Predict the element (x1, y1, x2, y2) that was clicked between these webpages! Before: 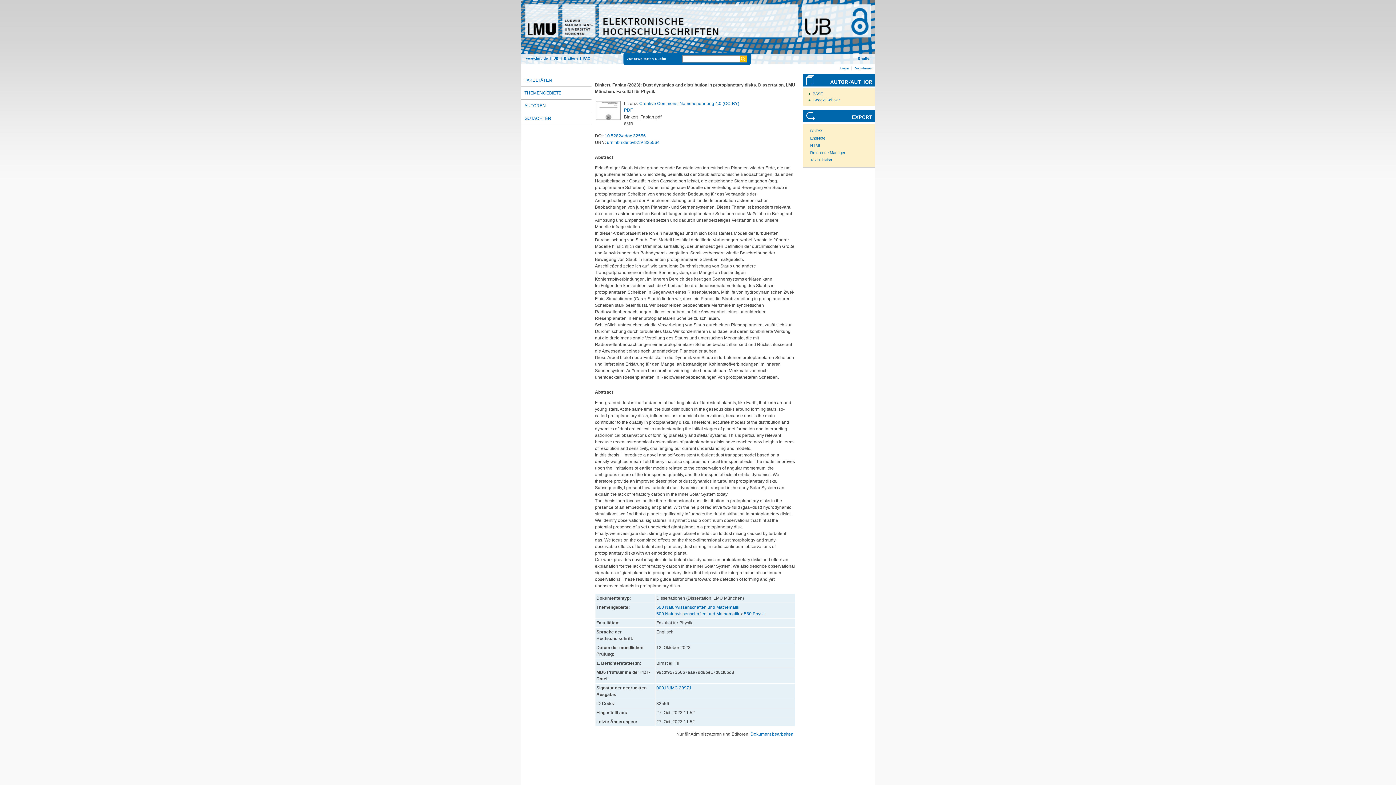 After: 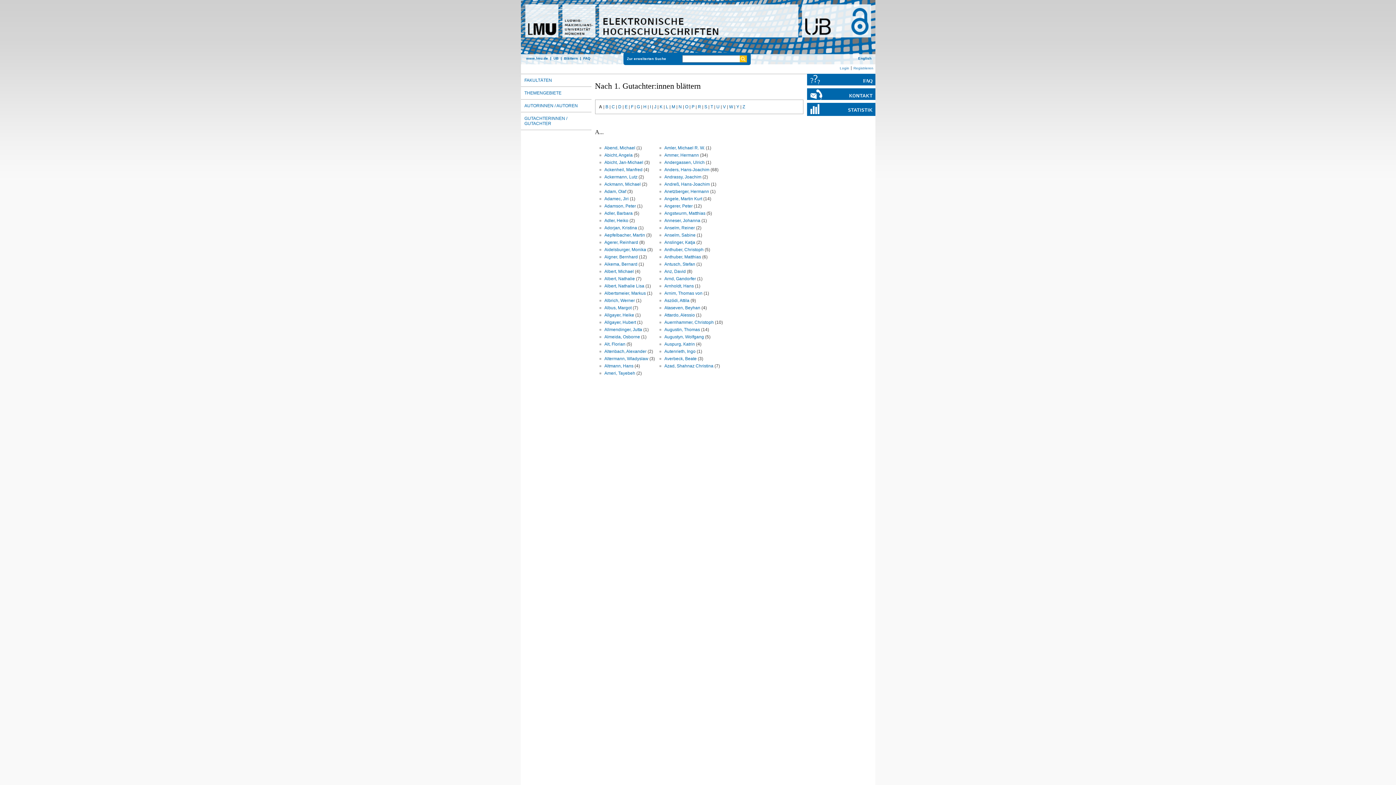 Action: bbox: (520, 111, 591, 124) label: GUTACHTER